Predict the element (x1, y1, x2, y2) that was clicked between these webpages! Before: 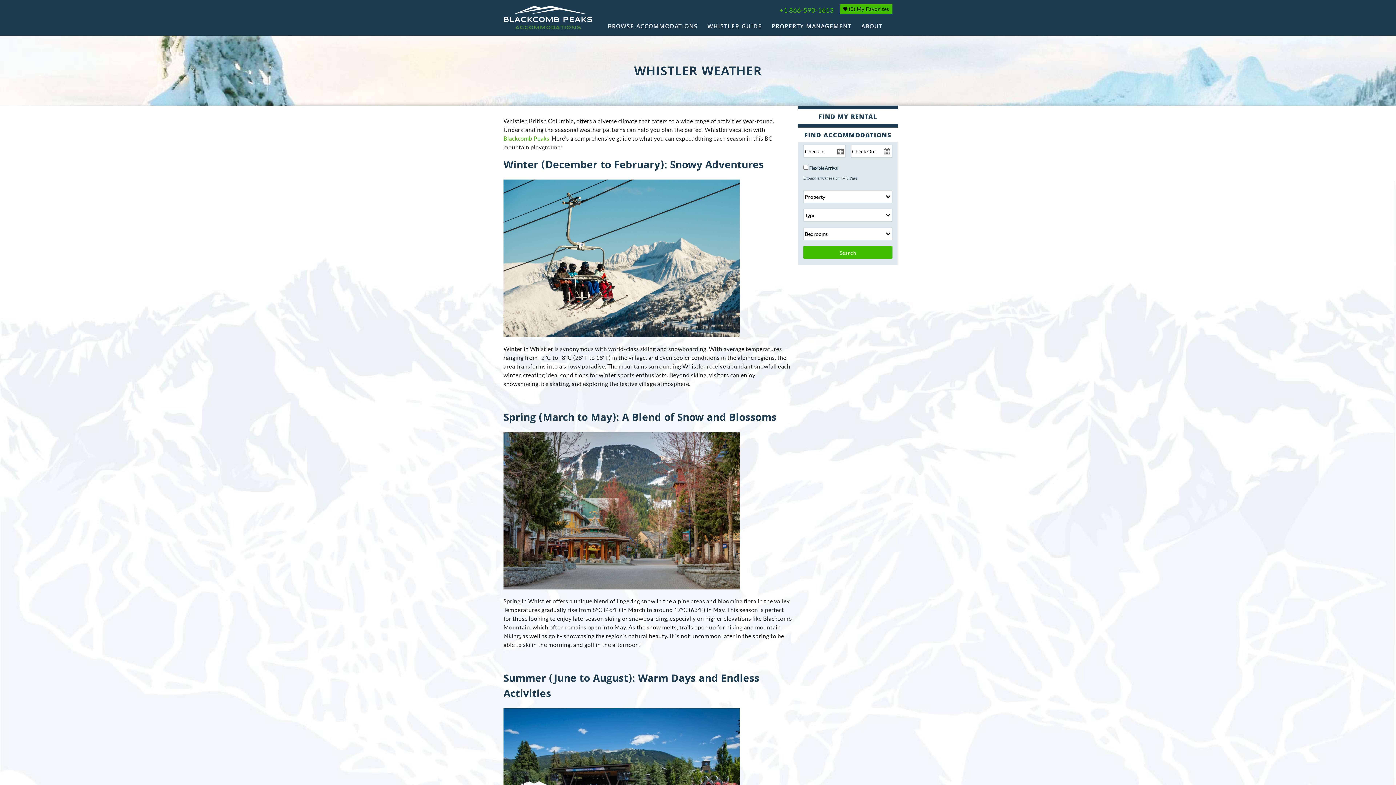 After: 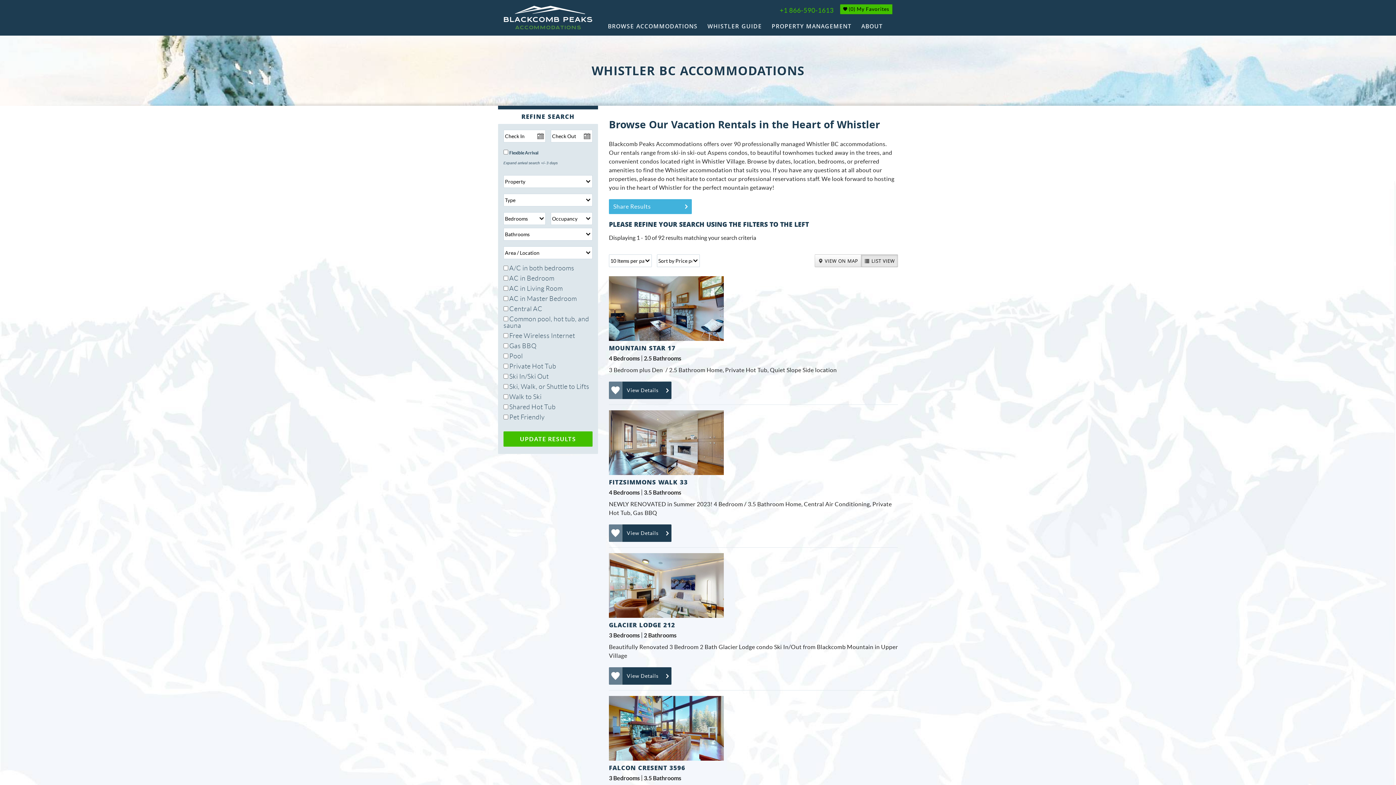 Action: bbox: (603, 19, 703, 35) label: BROWSE ACCOMMODATIONS